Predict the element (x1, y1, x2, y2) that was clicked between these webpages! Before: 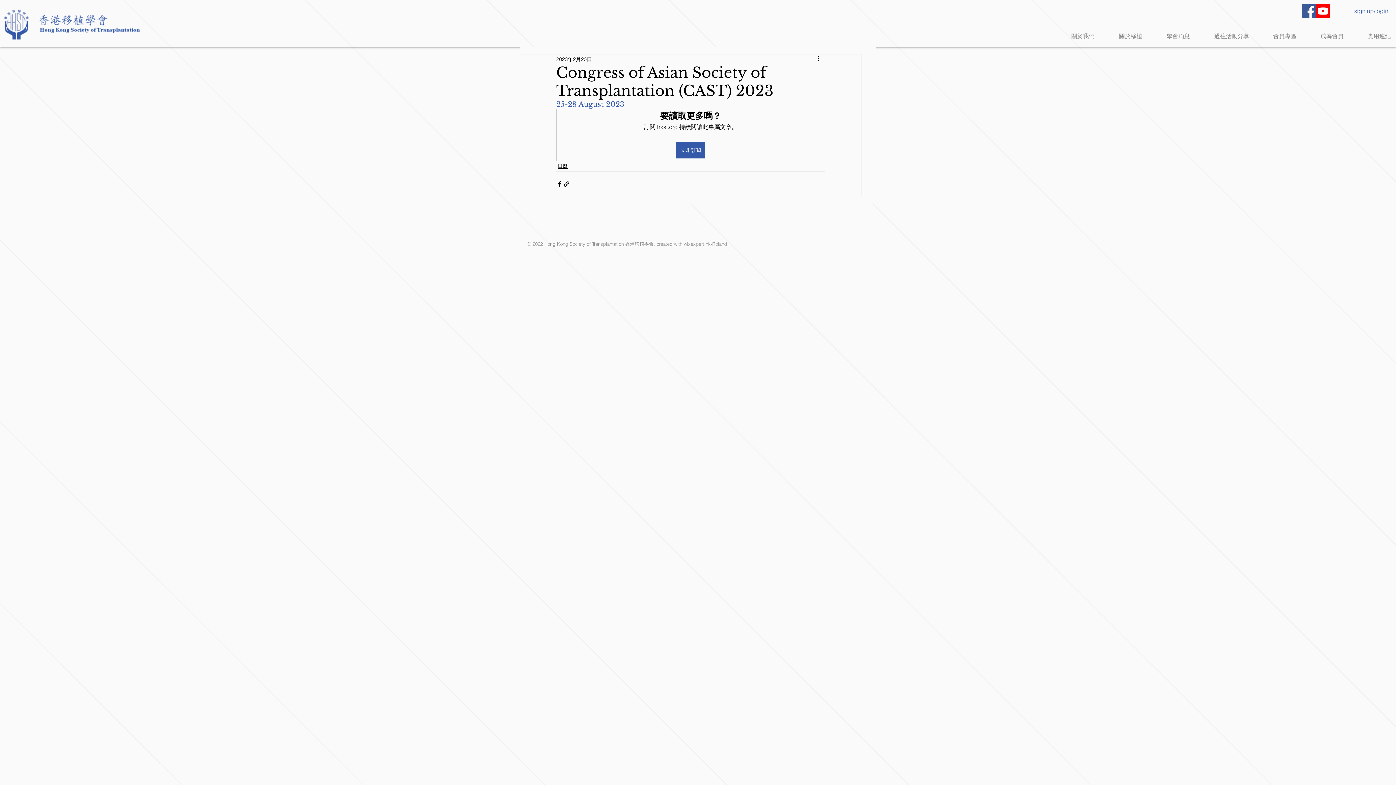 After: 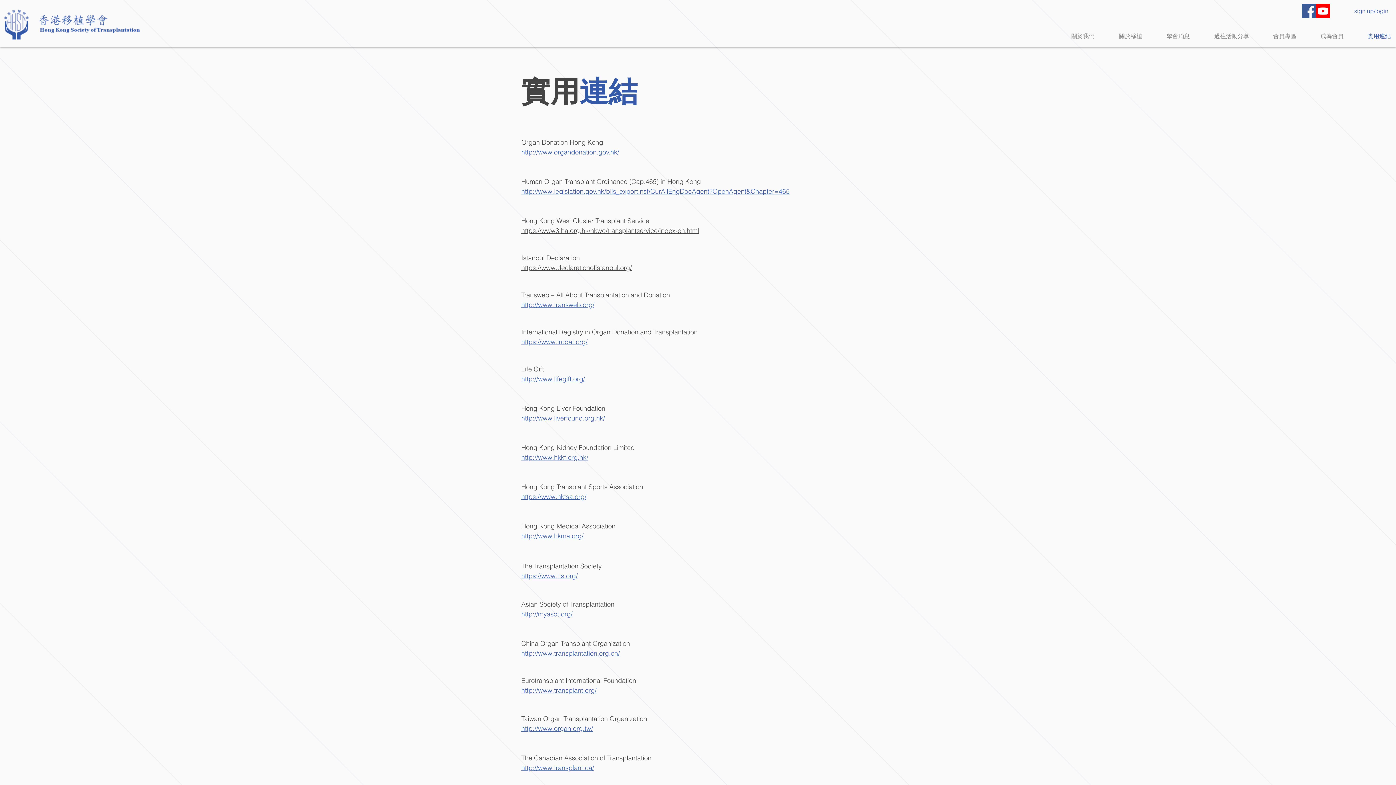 Action: label: 實用連結 bbox: (1349, 29, 1396, 43)